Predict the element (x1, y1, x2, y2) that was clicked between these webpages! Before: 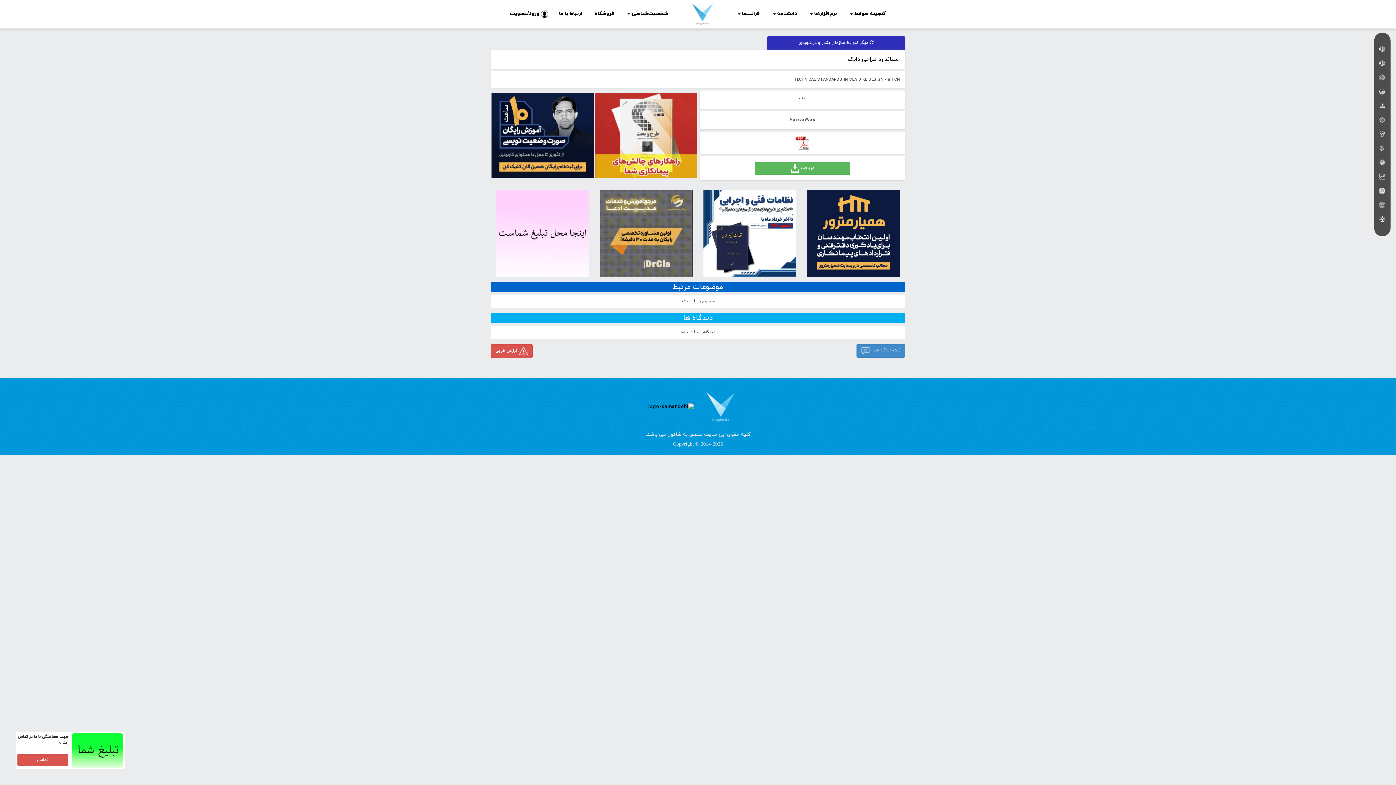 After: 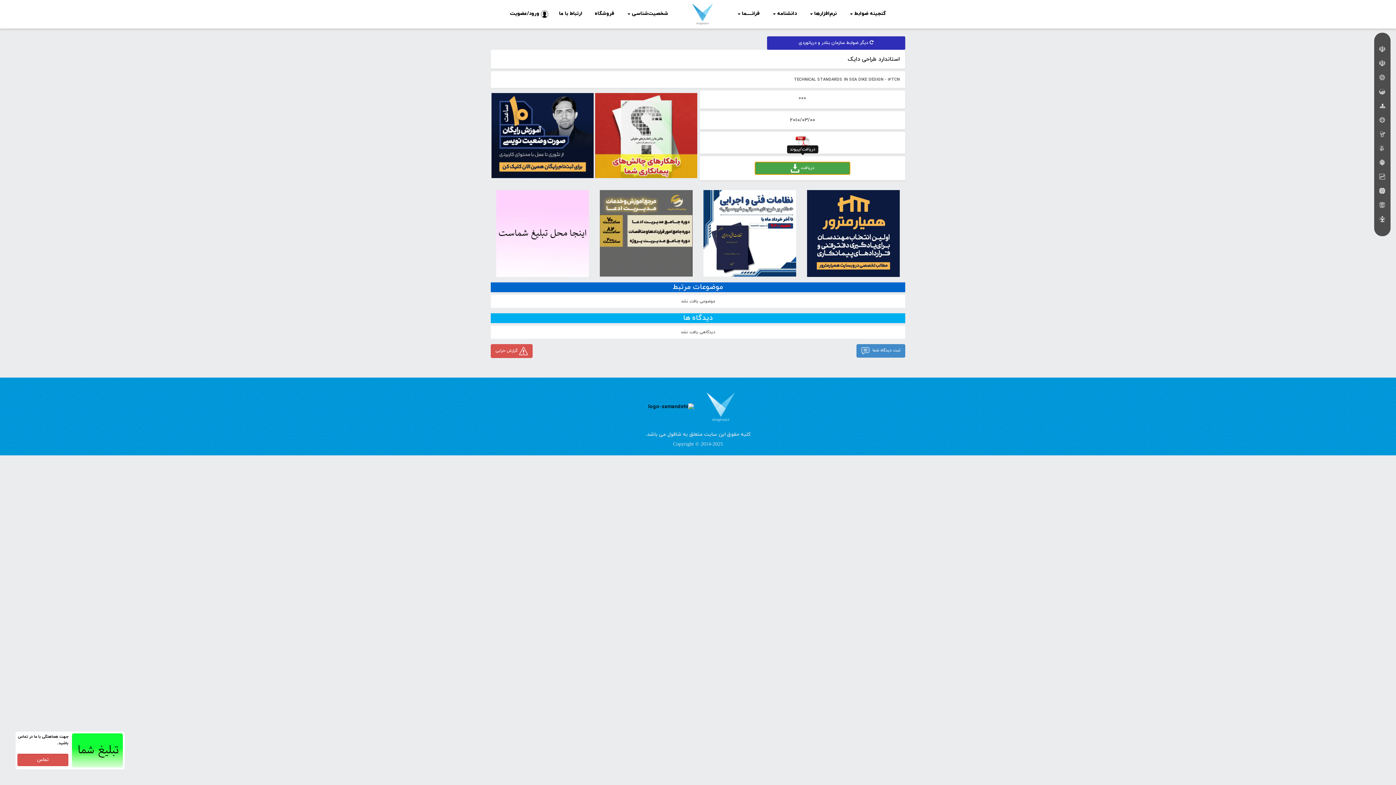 Action: label: دریافت  bbox: (705, 161, 900, 174)